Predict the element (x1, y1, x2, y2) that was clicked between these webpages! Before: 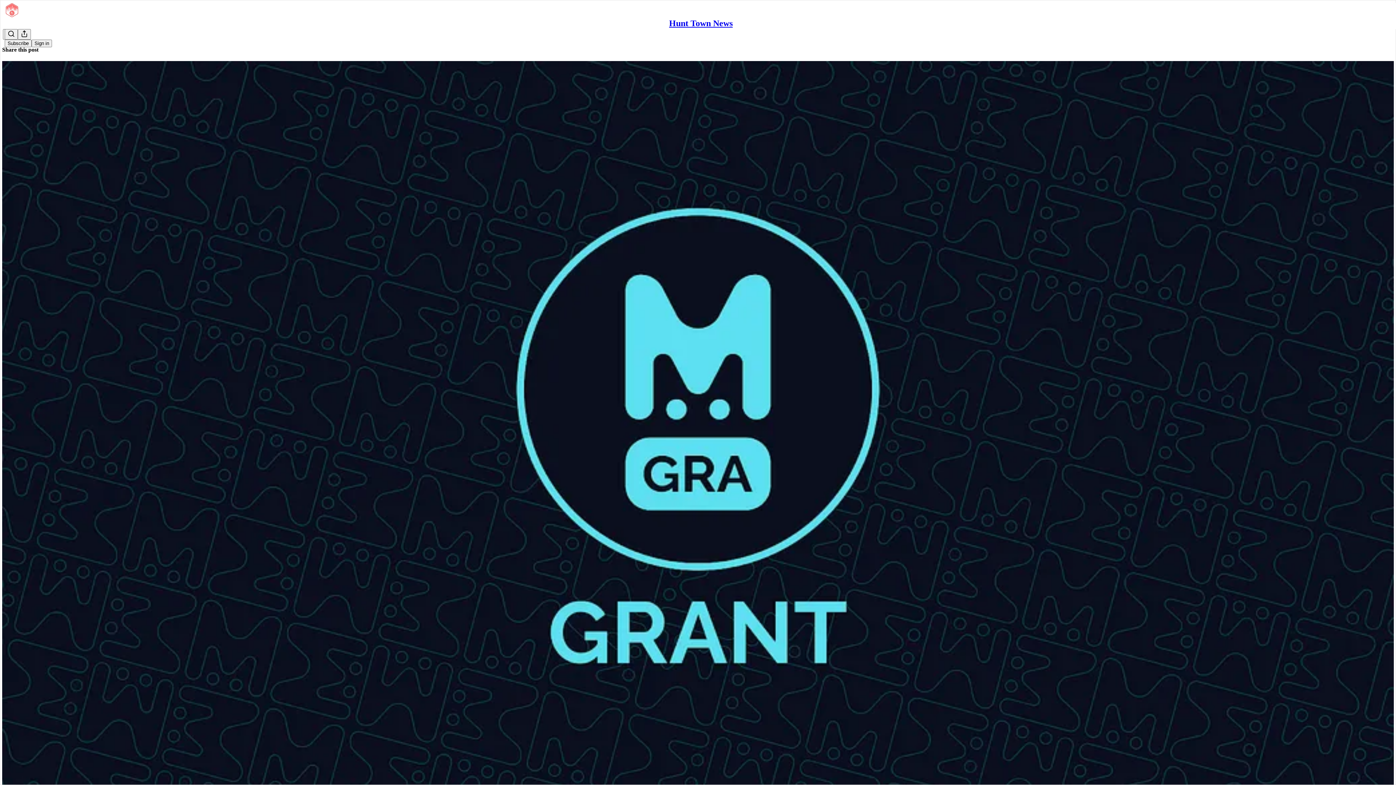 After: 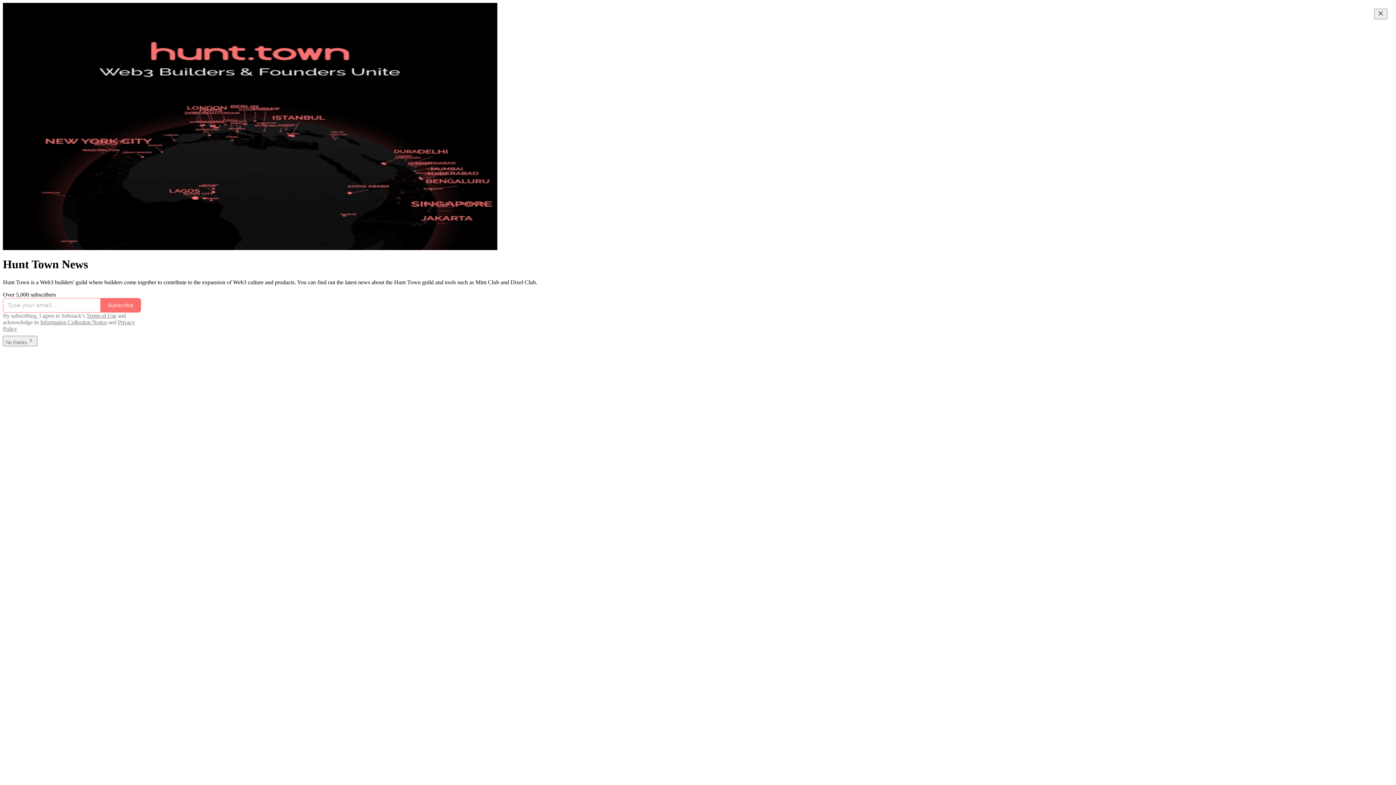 Action: bbox: (4, 2, 1399, 17)